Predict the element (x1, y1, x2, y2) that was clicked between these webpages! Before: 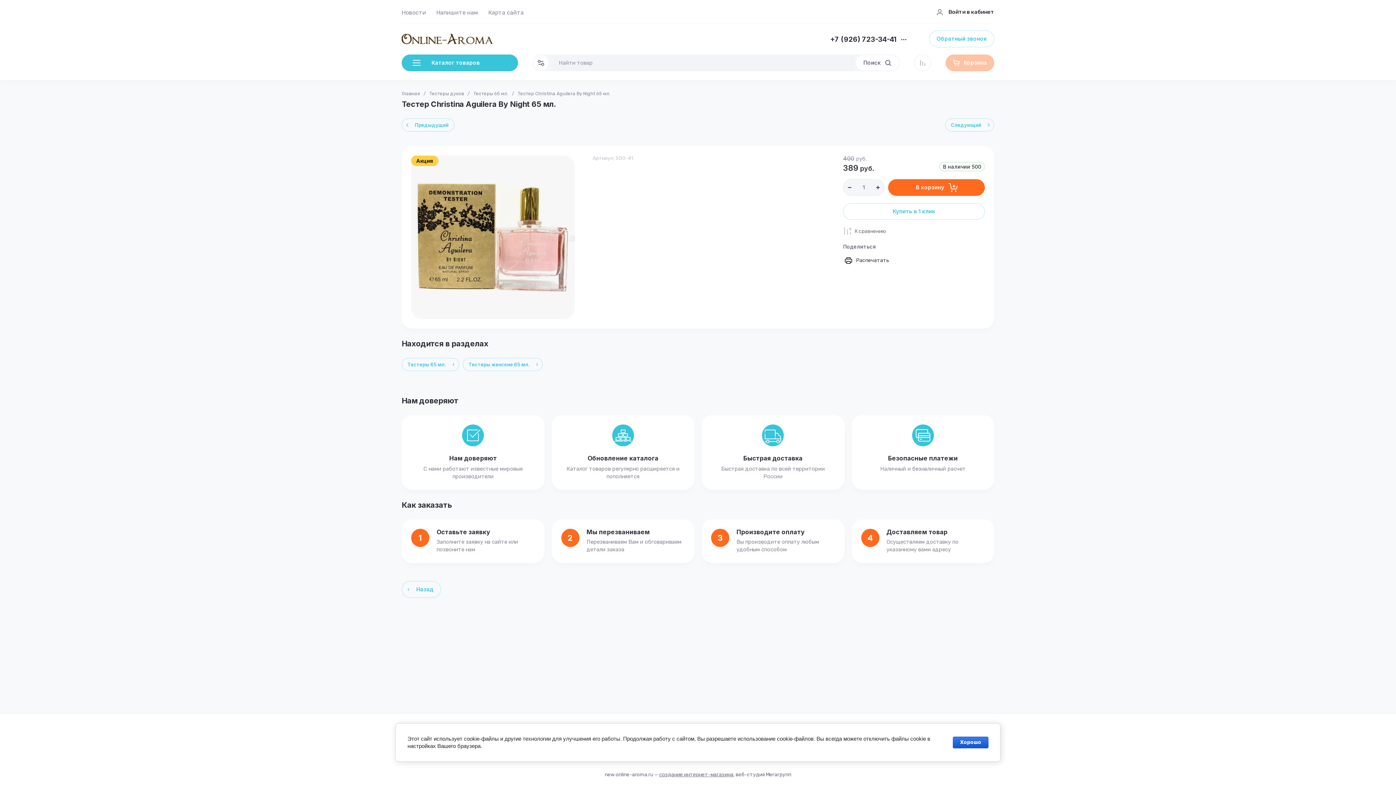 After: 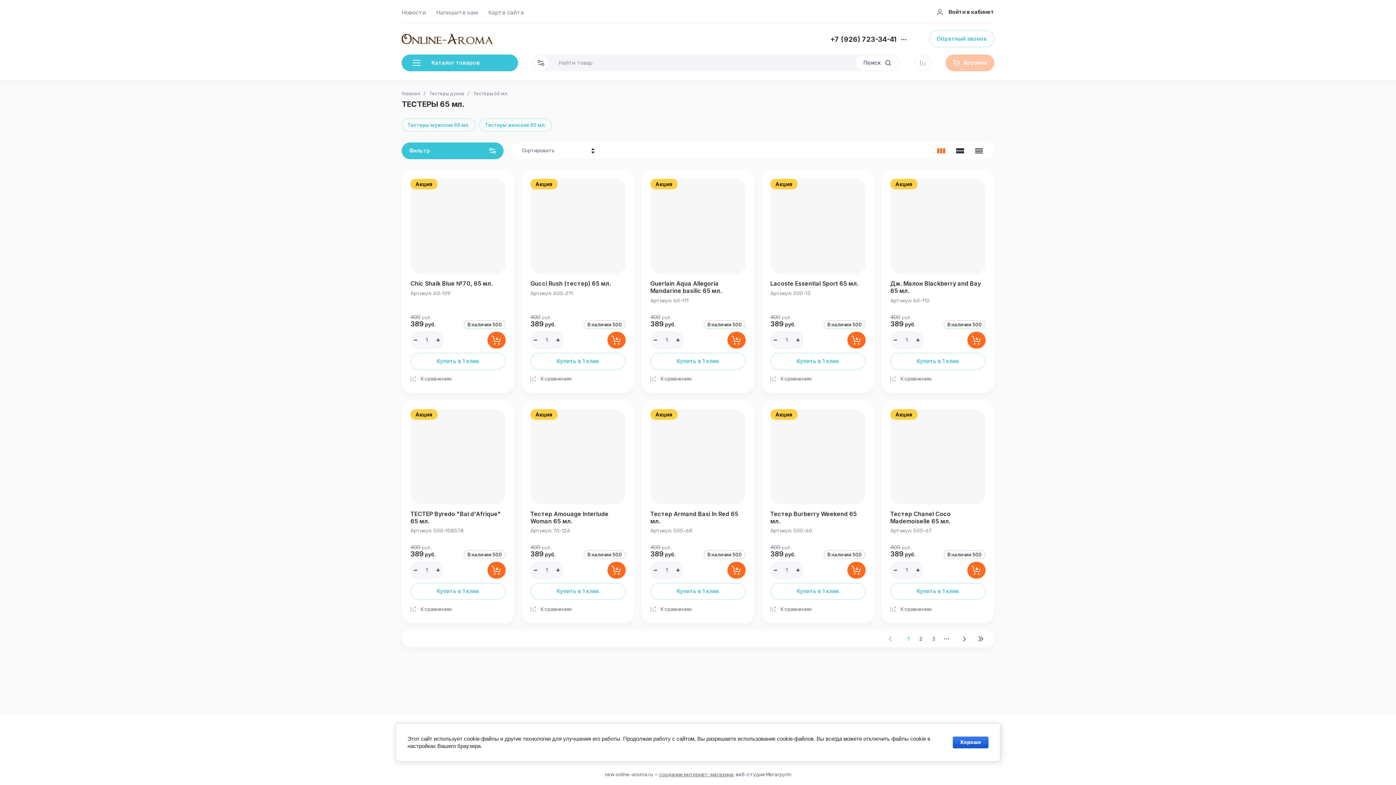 Action: label: Тестеры 65 мл. bbox: (401, 358, 459, 371)